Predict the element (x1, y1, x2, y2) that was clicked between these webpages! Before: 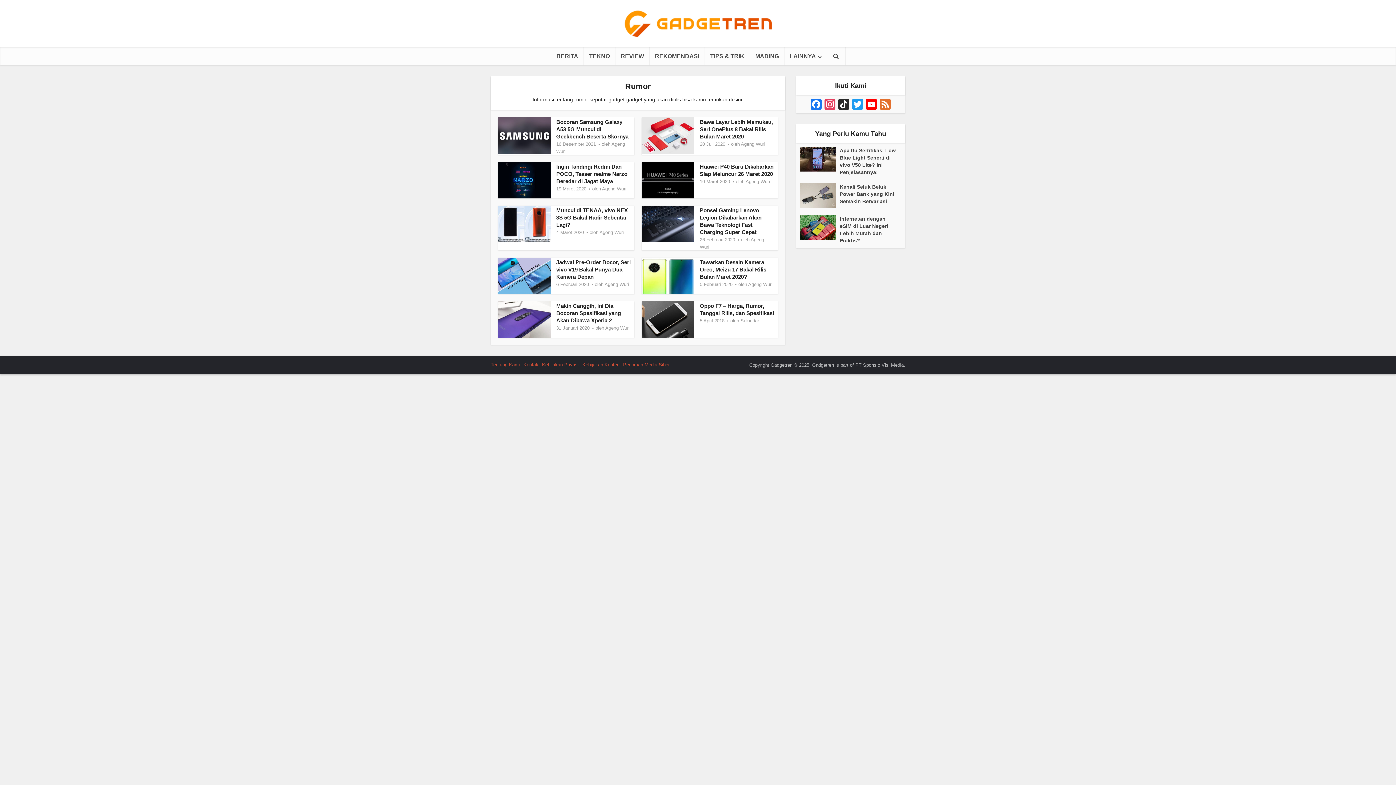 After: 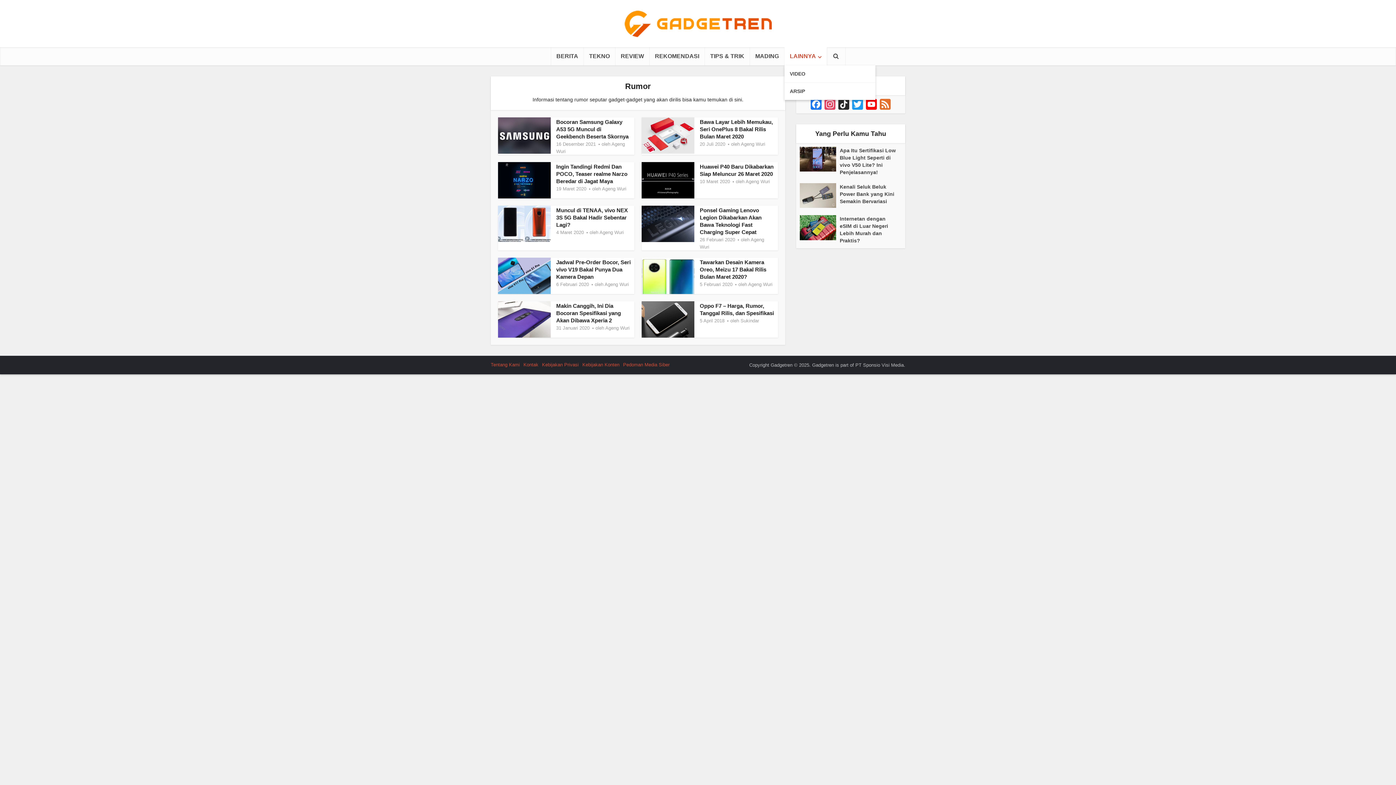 Action: label: LAINNYA bbox: (784, 47, 827, 65)